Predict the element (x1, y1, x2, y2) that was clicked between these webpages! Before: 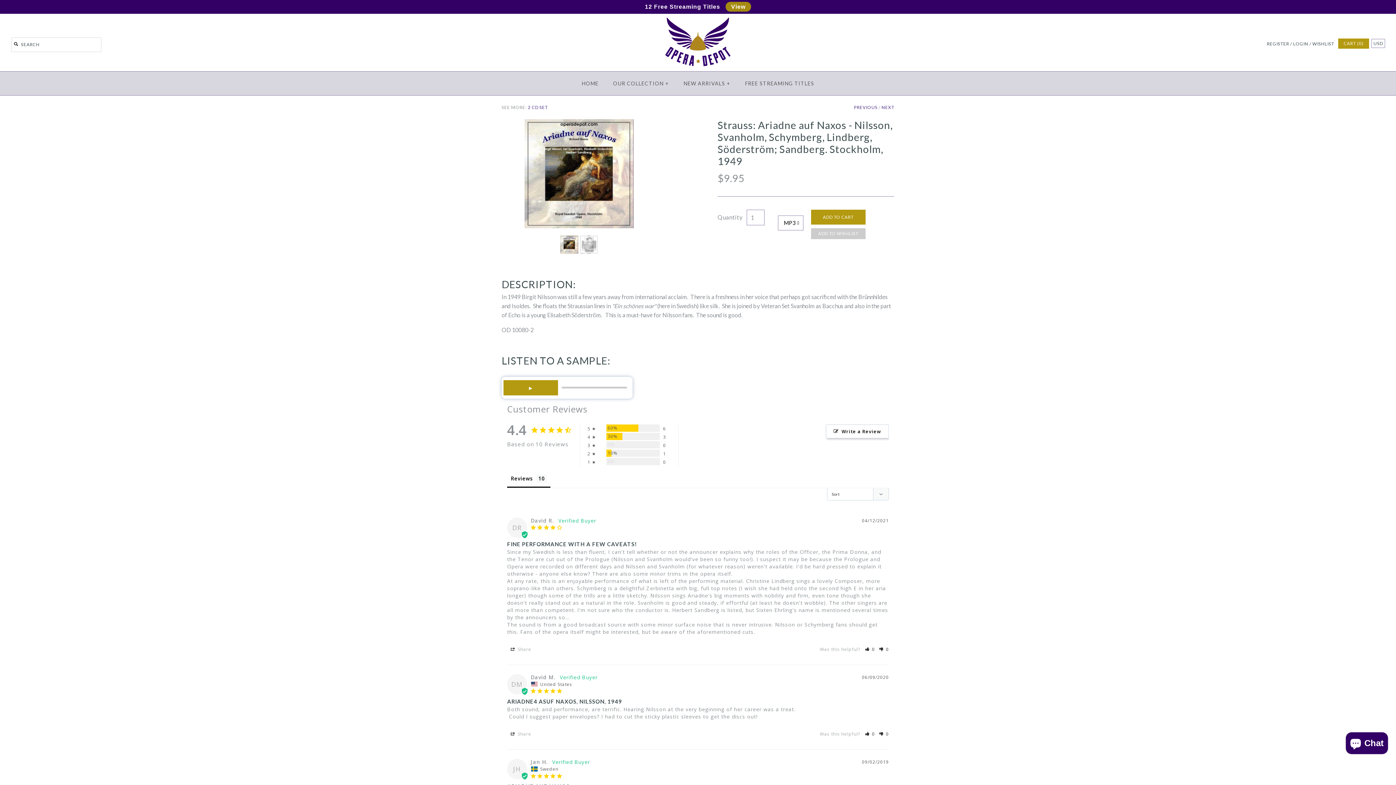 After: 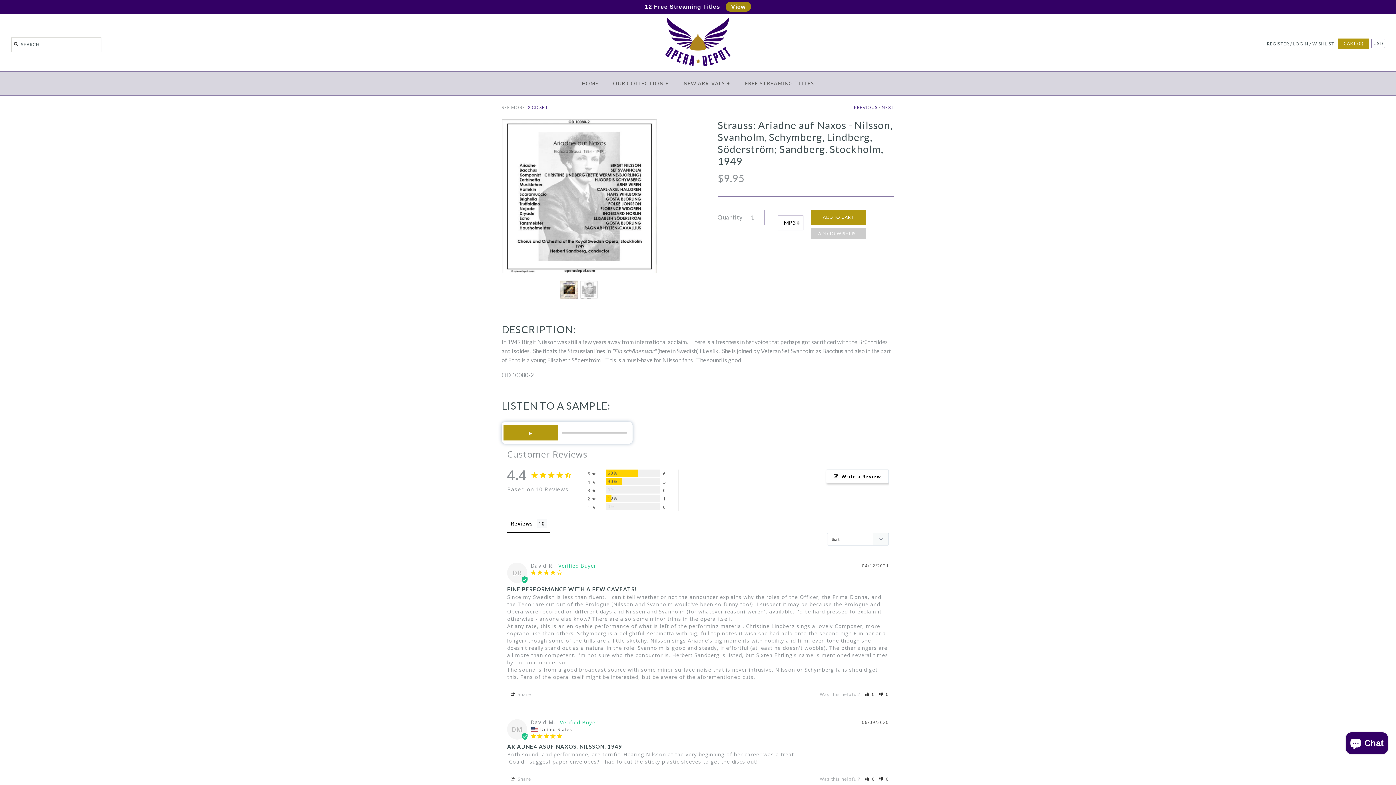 Action: bbox: (580, 236, 598, 243)